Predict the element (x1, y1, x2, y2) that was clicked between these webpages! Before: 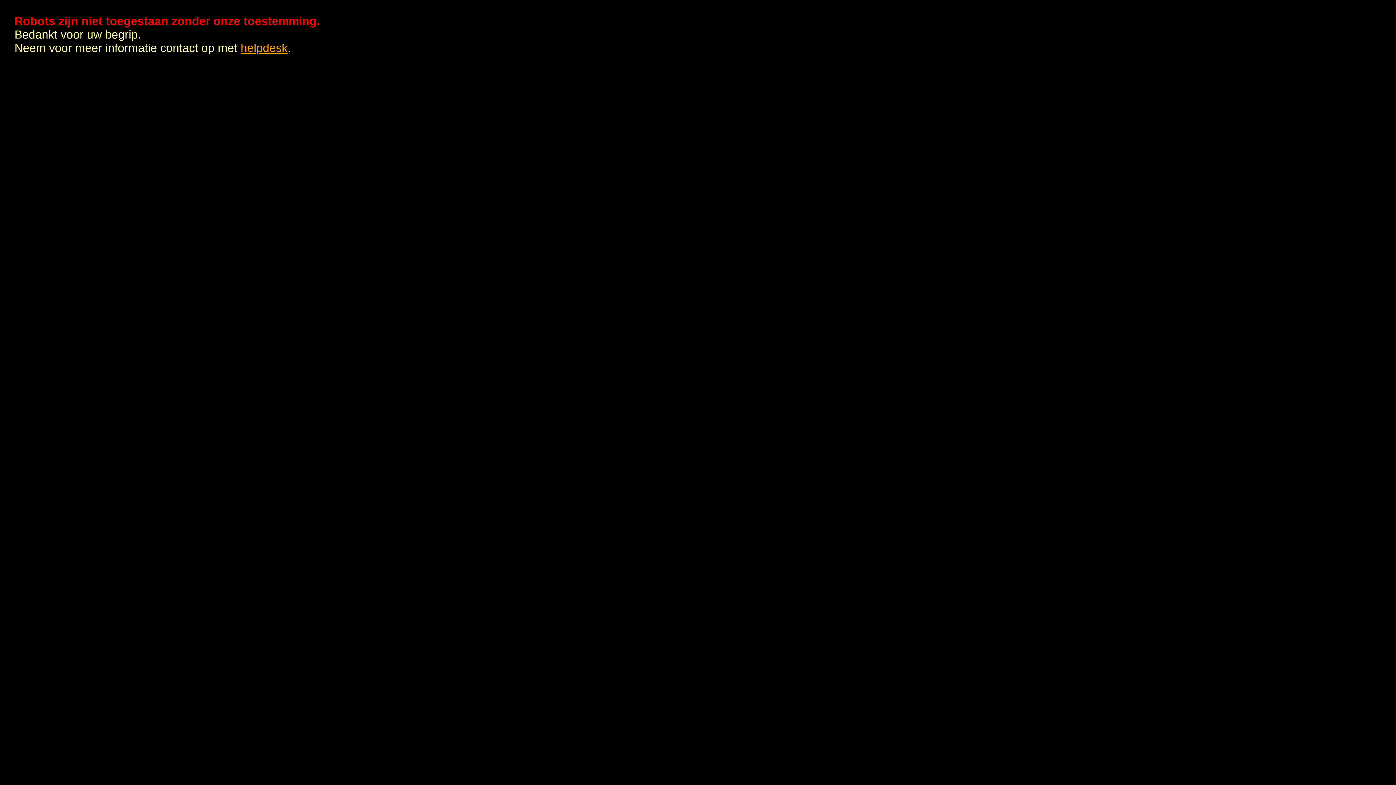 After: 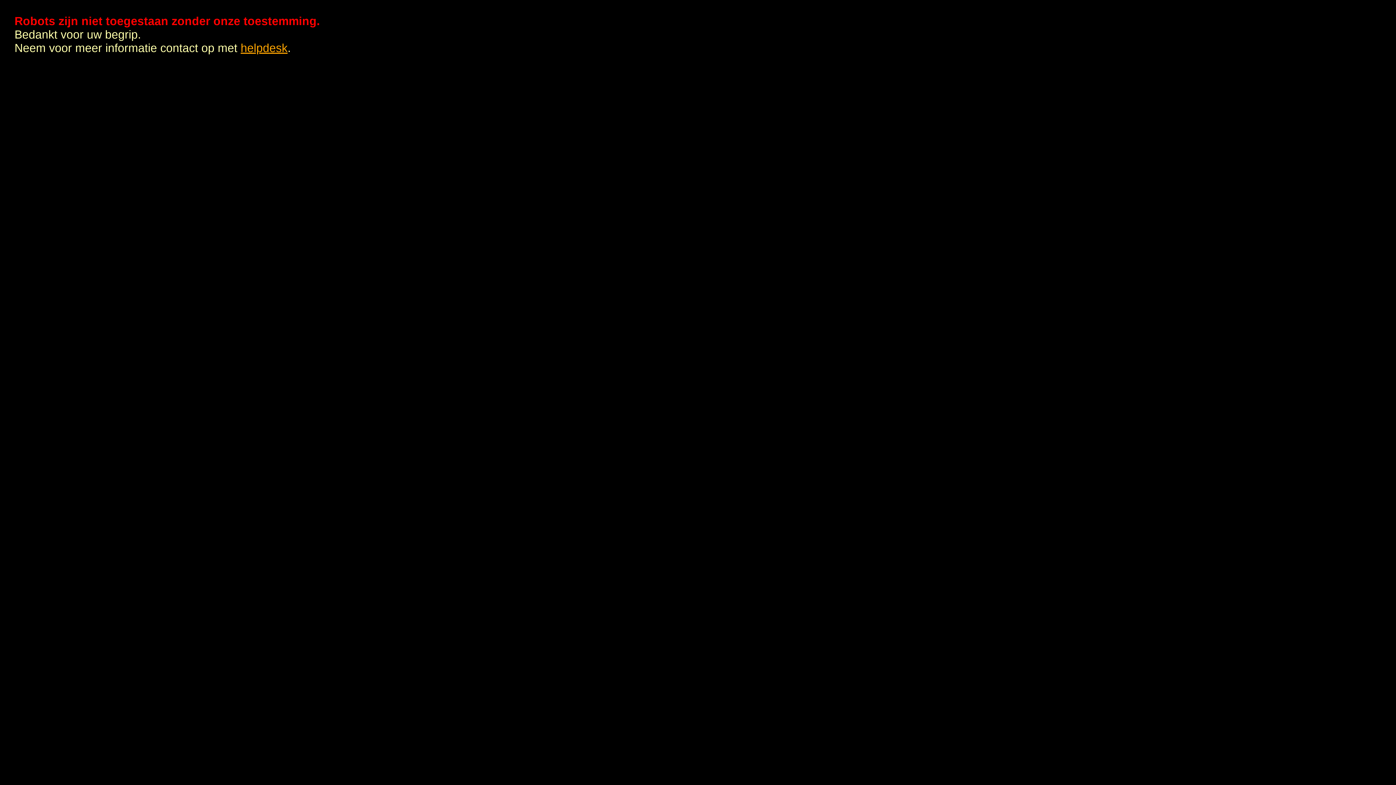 Action: bbox: (240, 41, 287, 54) label: helpdesk